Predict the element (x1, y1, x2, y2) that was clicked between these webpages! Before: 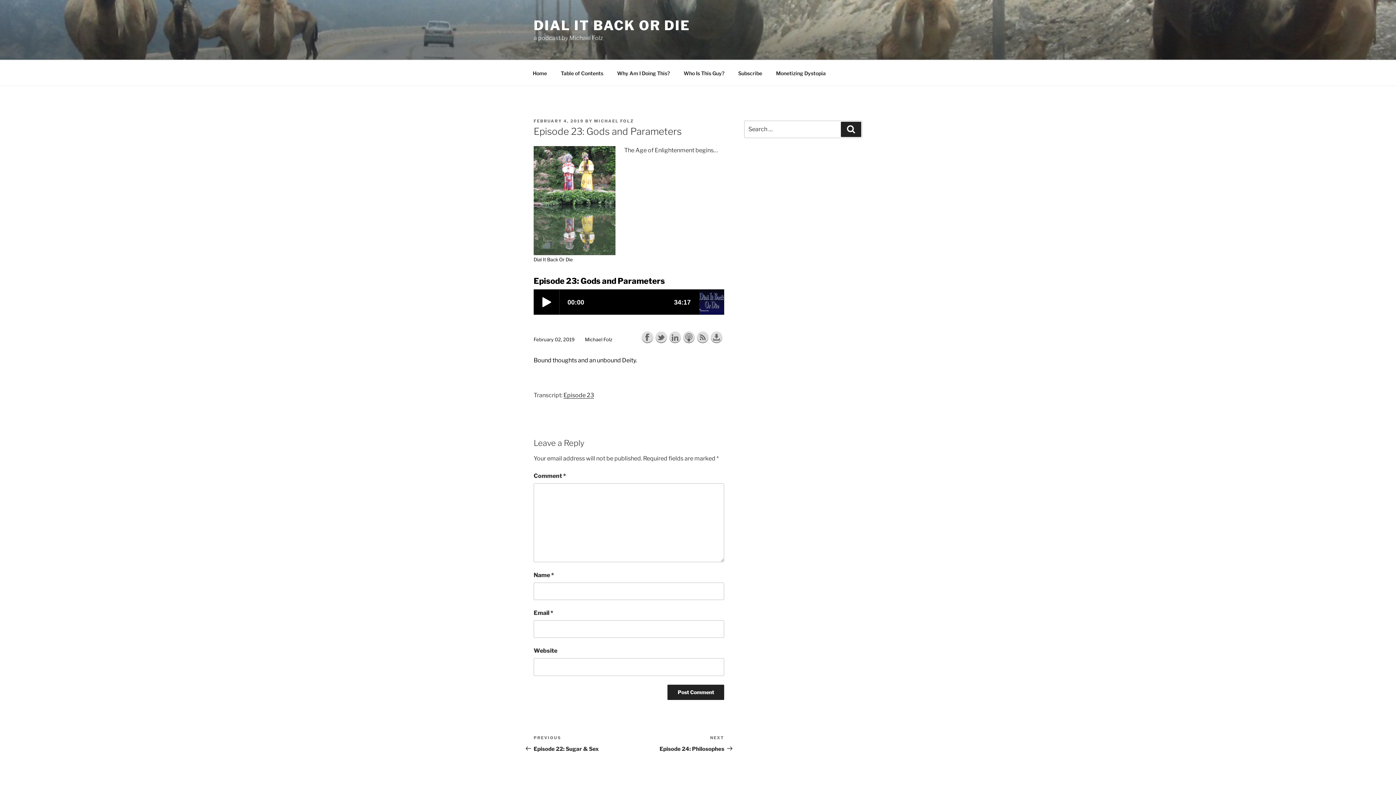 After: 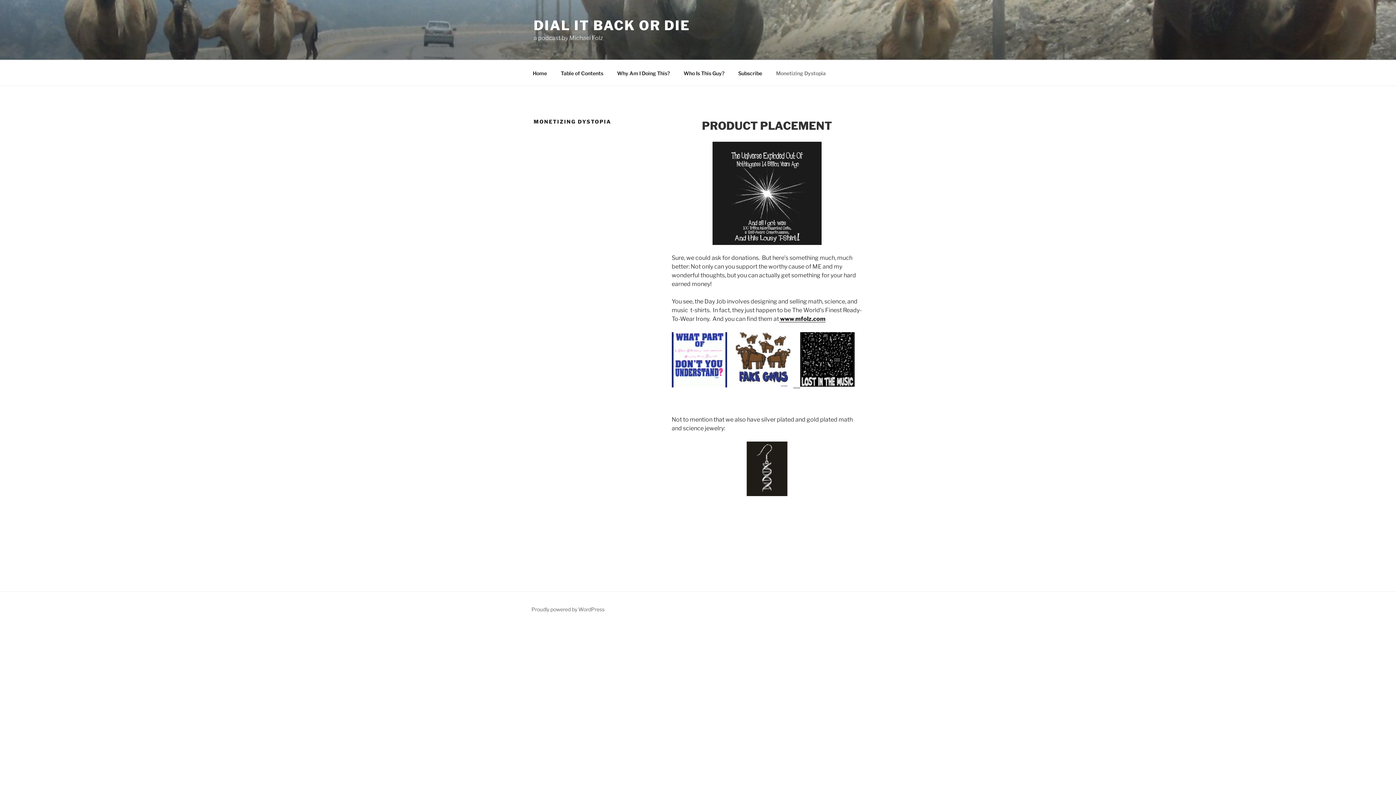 Action: bbox: (769, 64, 832, 82) label: Monetizing Dystopia